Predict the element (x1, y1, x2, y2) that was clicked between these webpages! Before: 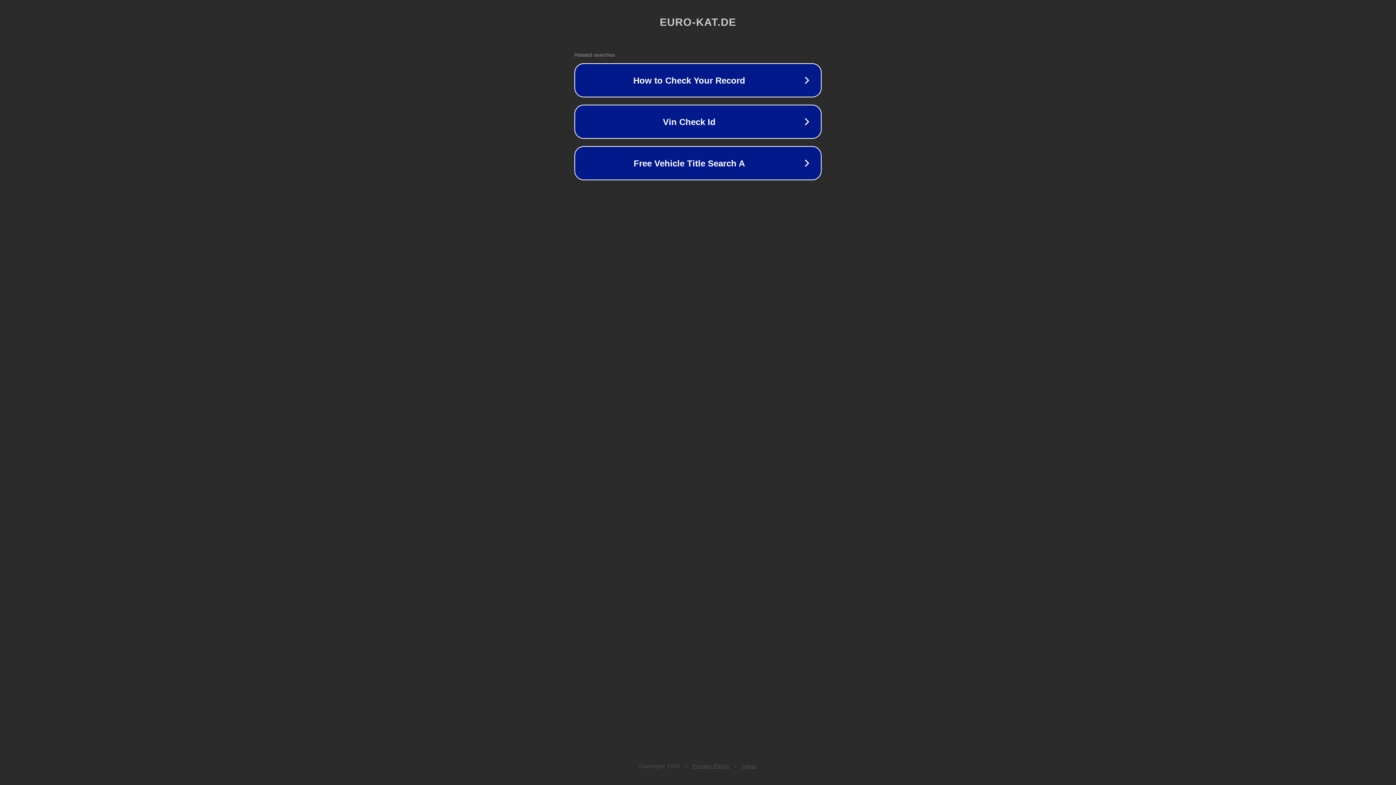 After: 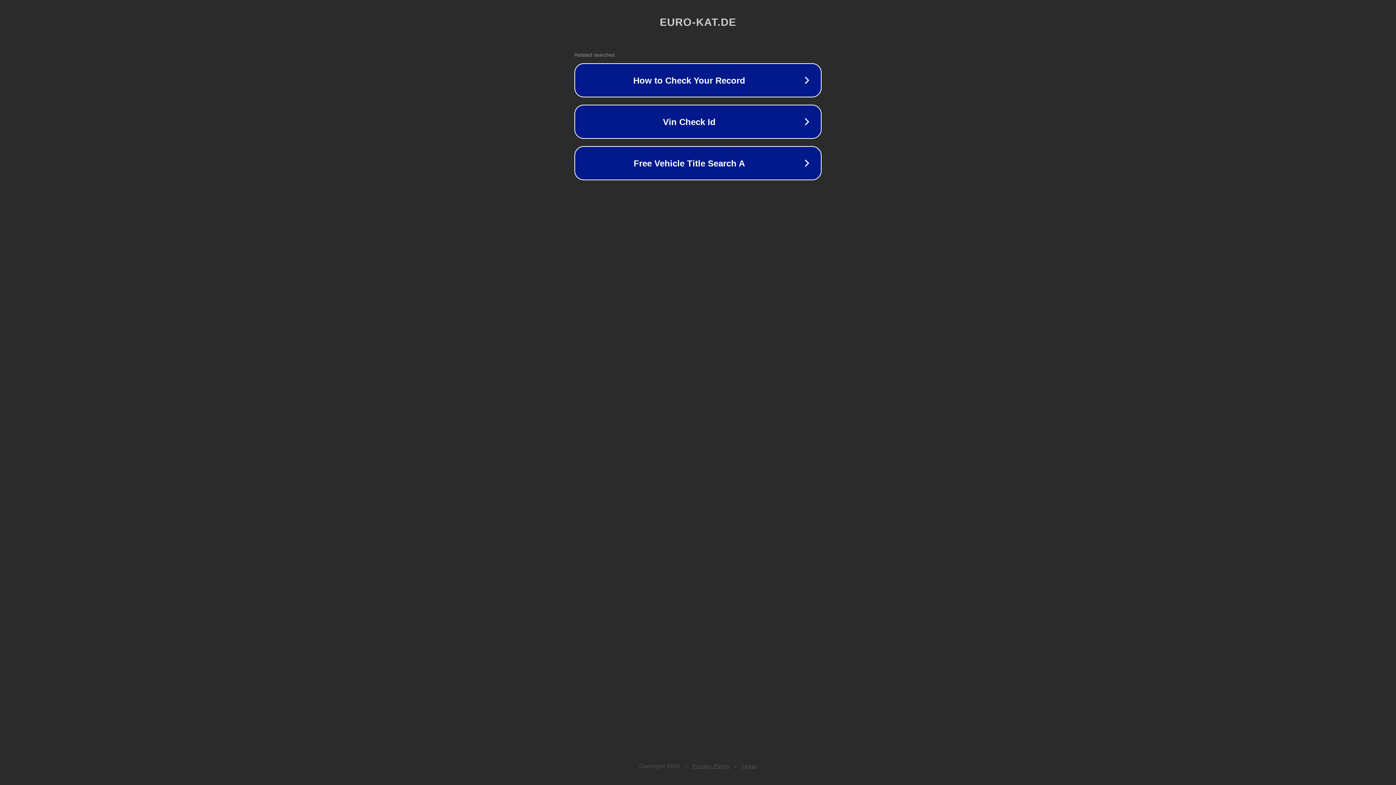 Action: bbox: (742, 763, 757, 769) label: Legal